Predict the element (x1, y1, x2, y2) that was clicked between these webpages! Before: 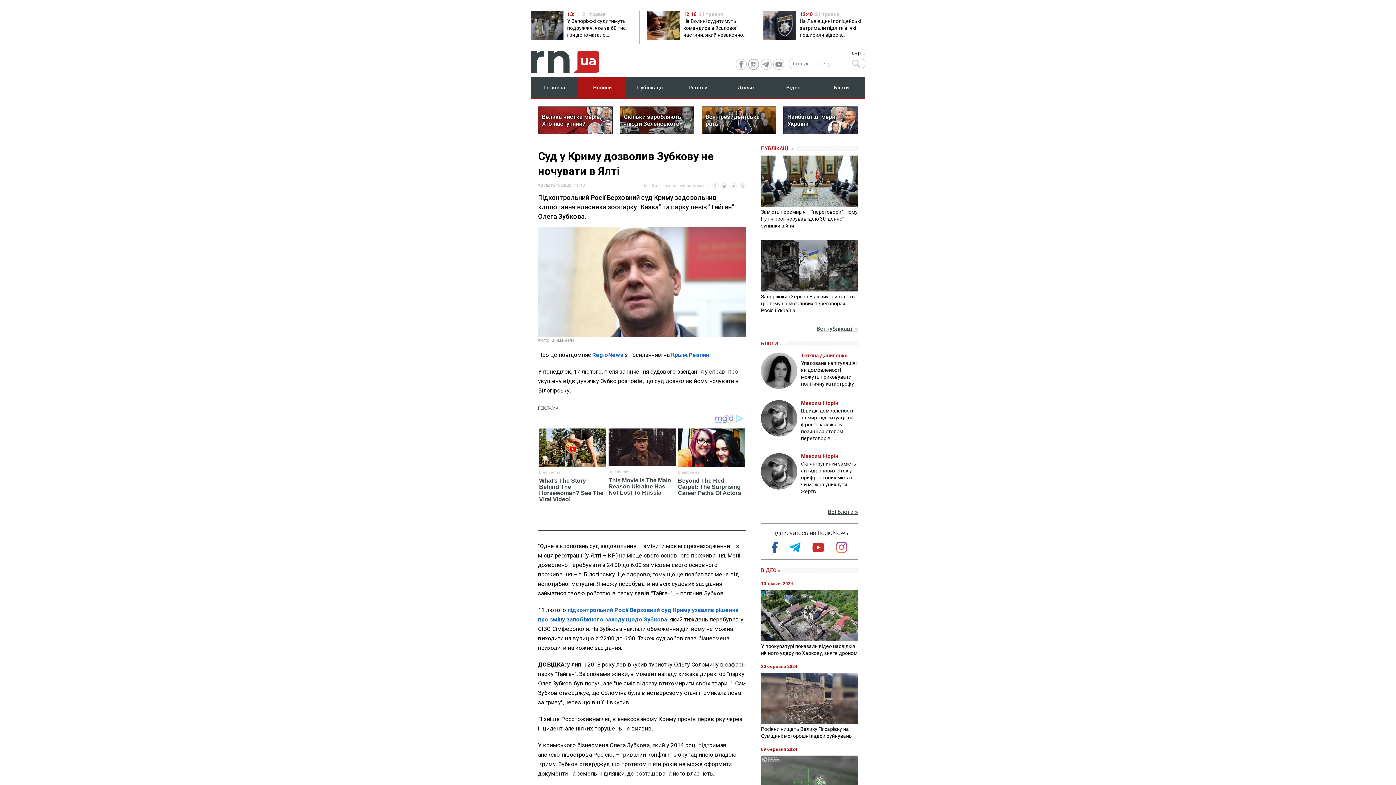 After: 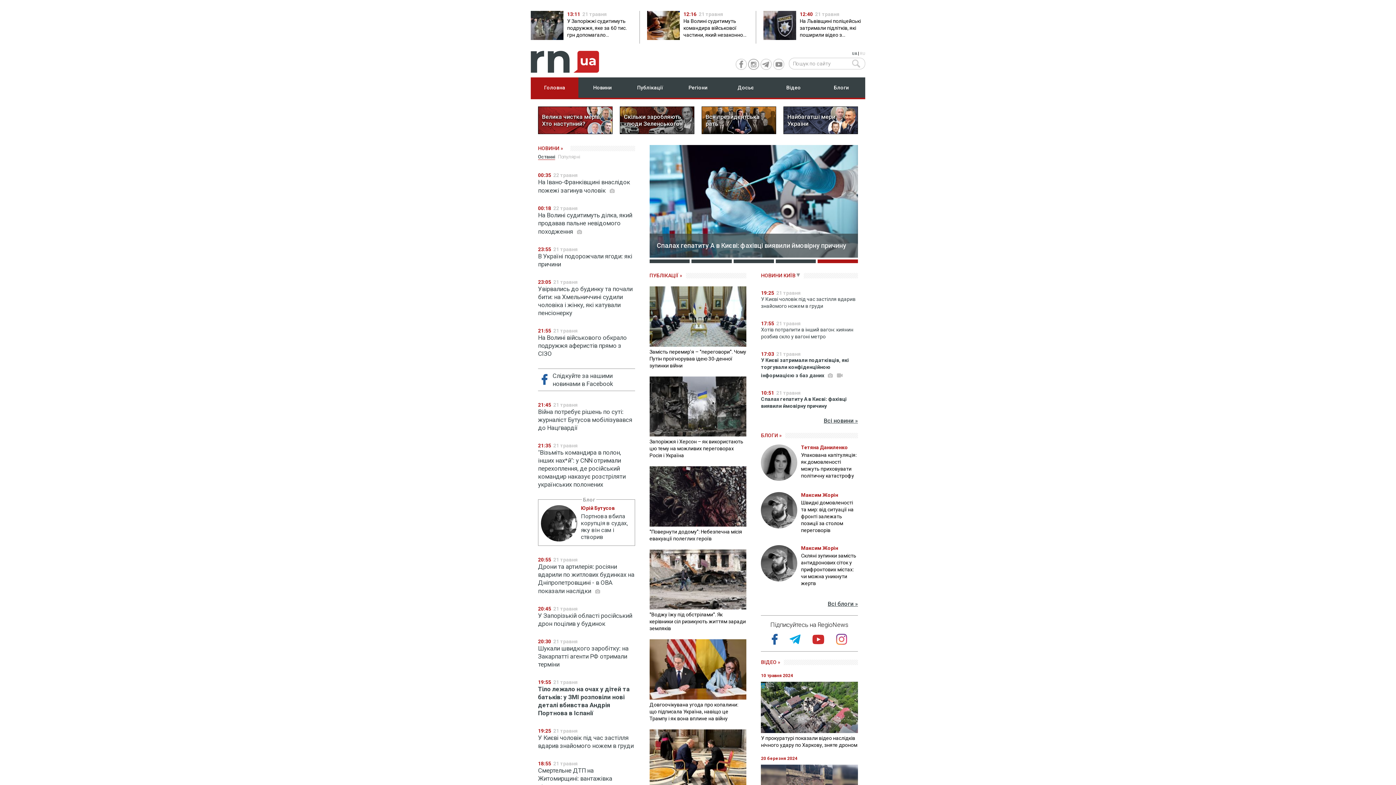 Action: bbox: (592, 351, 623, 358) label: RegioNews